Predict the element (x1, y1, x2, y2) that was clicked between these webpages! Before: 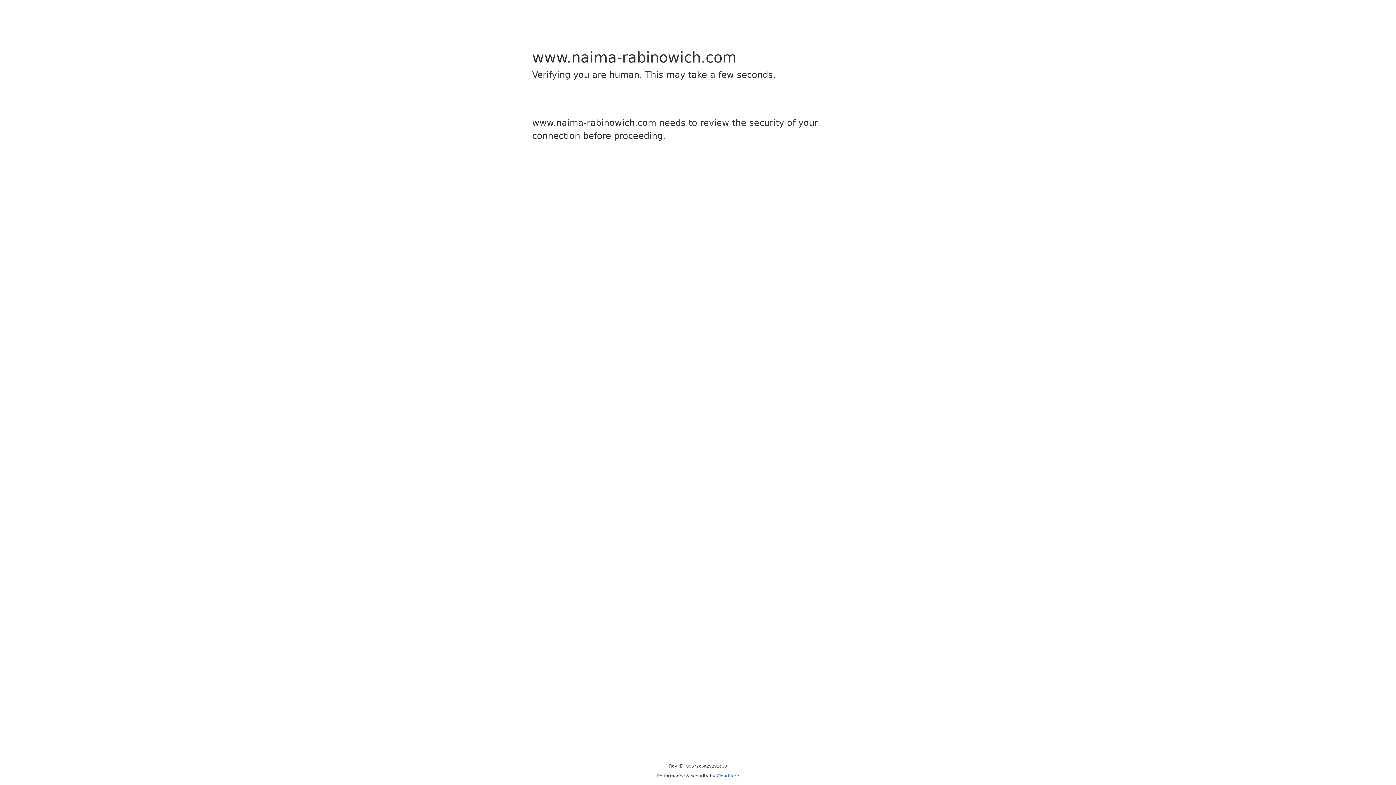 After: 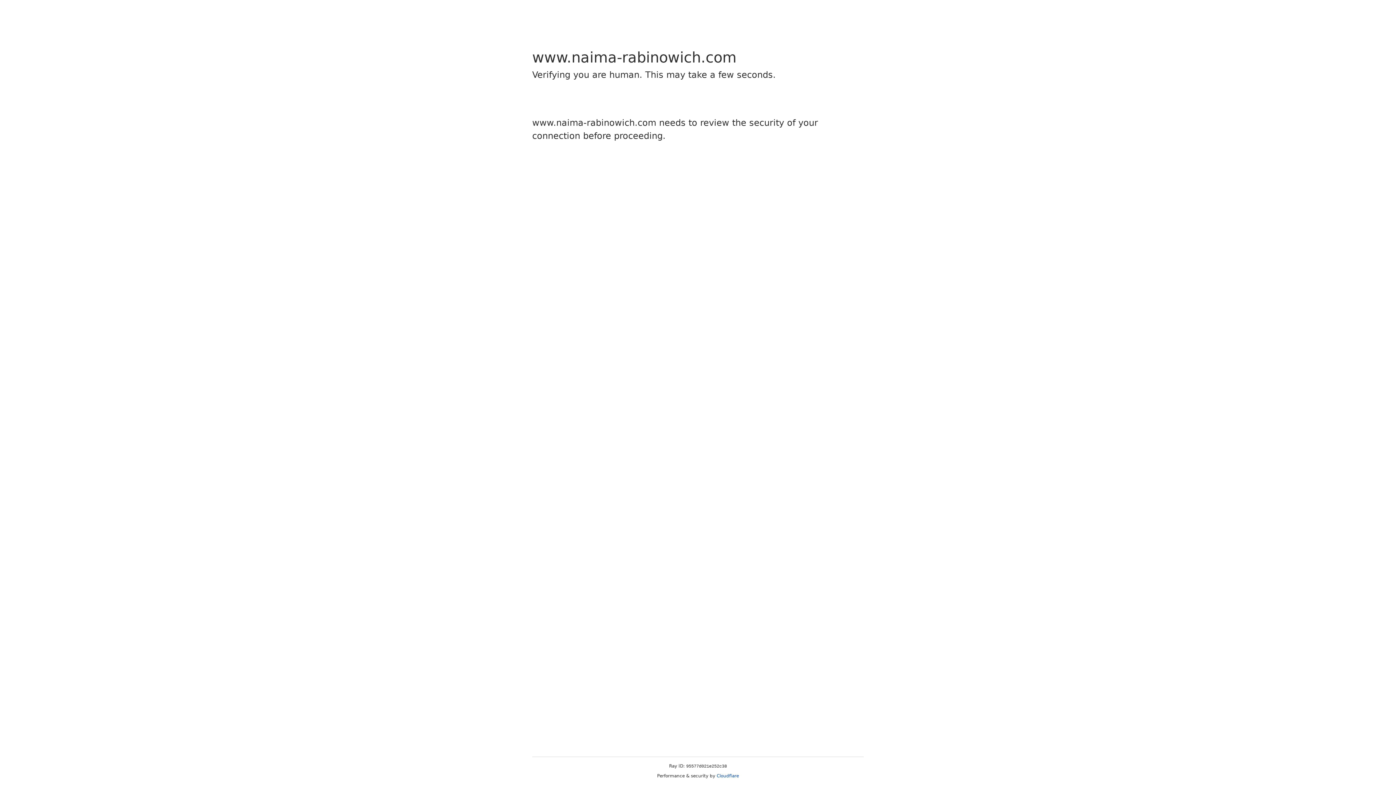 Action: bbox: (716, 773, 739, 778) label: Cloudflare